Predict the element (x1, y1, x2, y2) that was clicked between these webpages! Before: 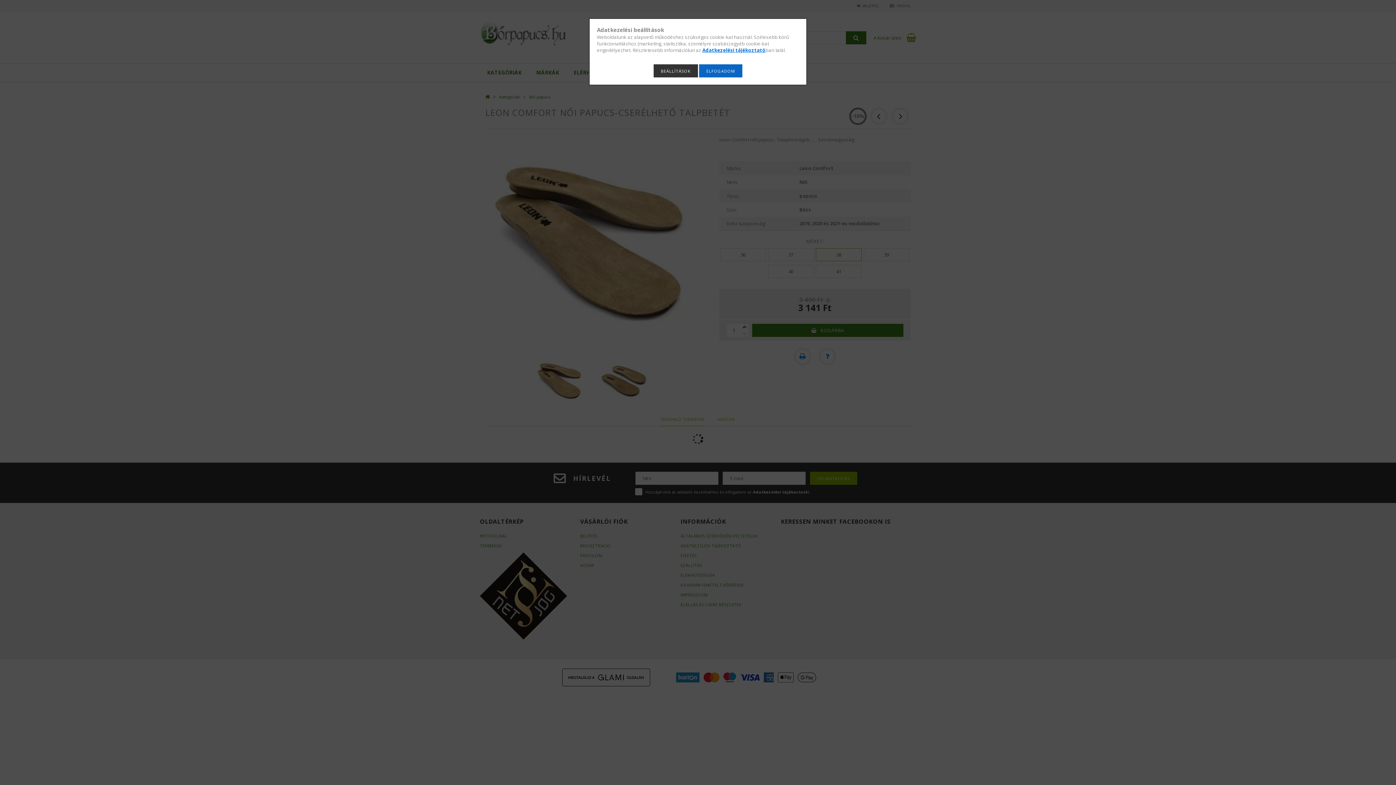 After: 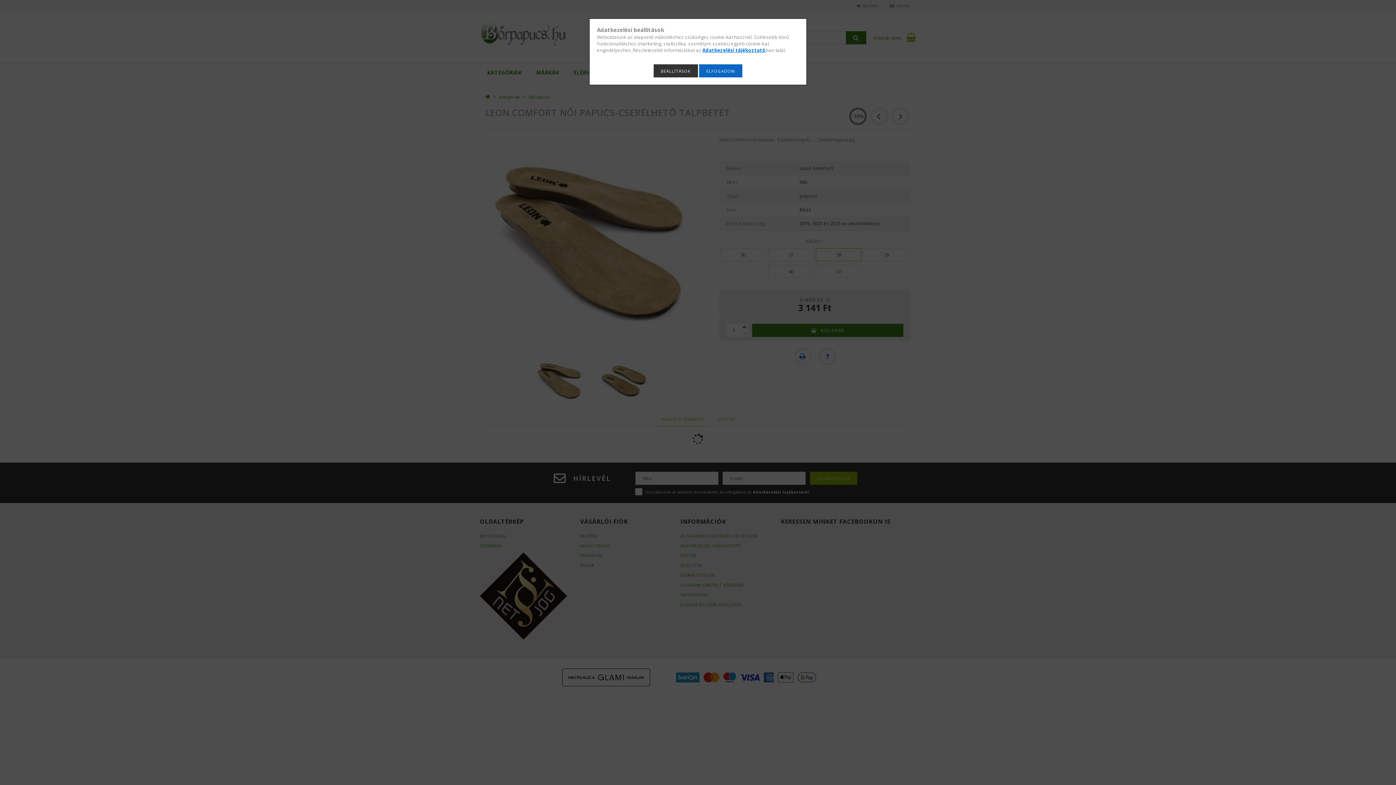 Action: label: Adatkezelési tájékoztató bbox: (702, 46, 765, 53)